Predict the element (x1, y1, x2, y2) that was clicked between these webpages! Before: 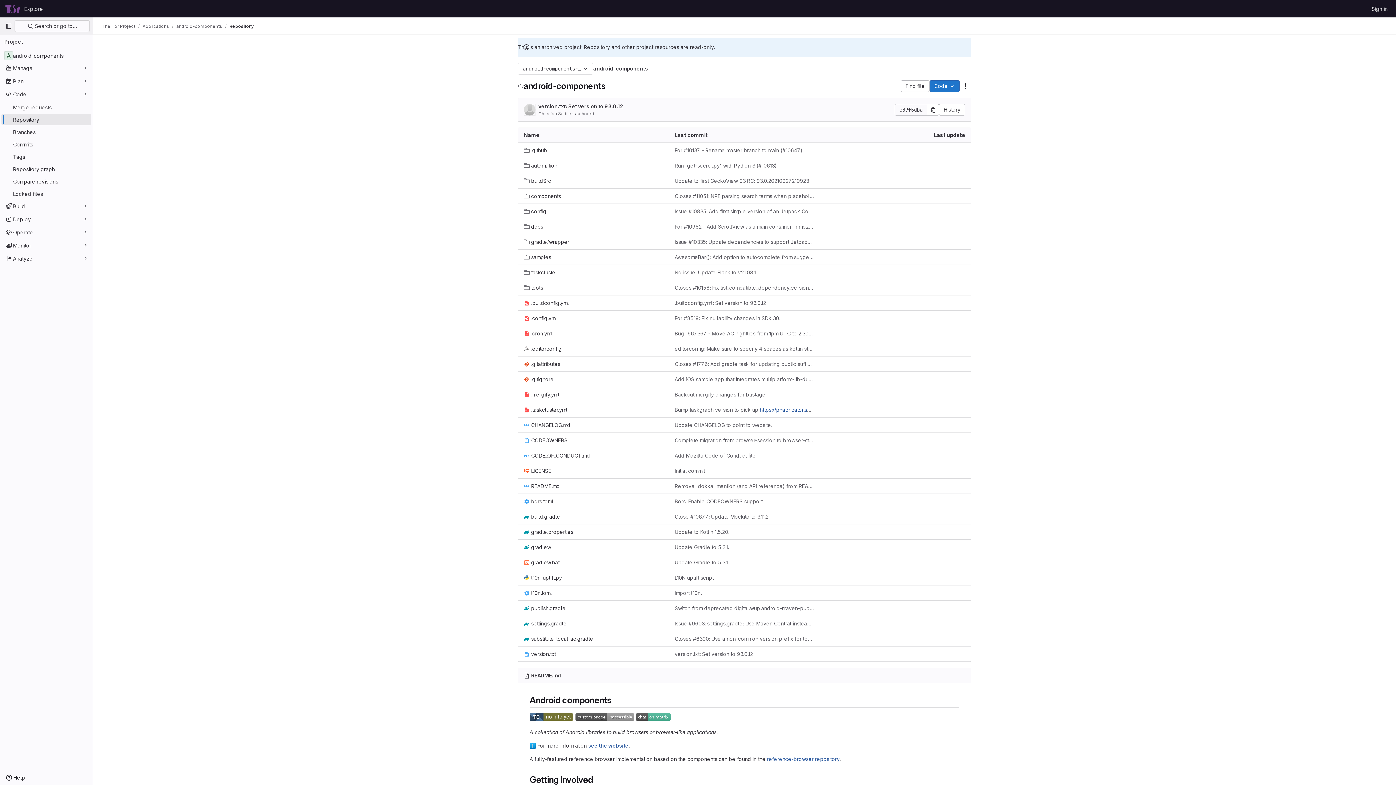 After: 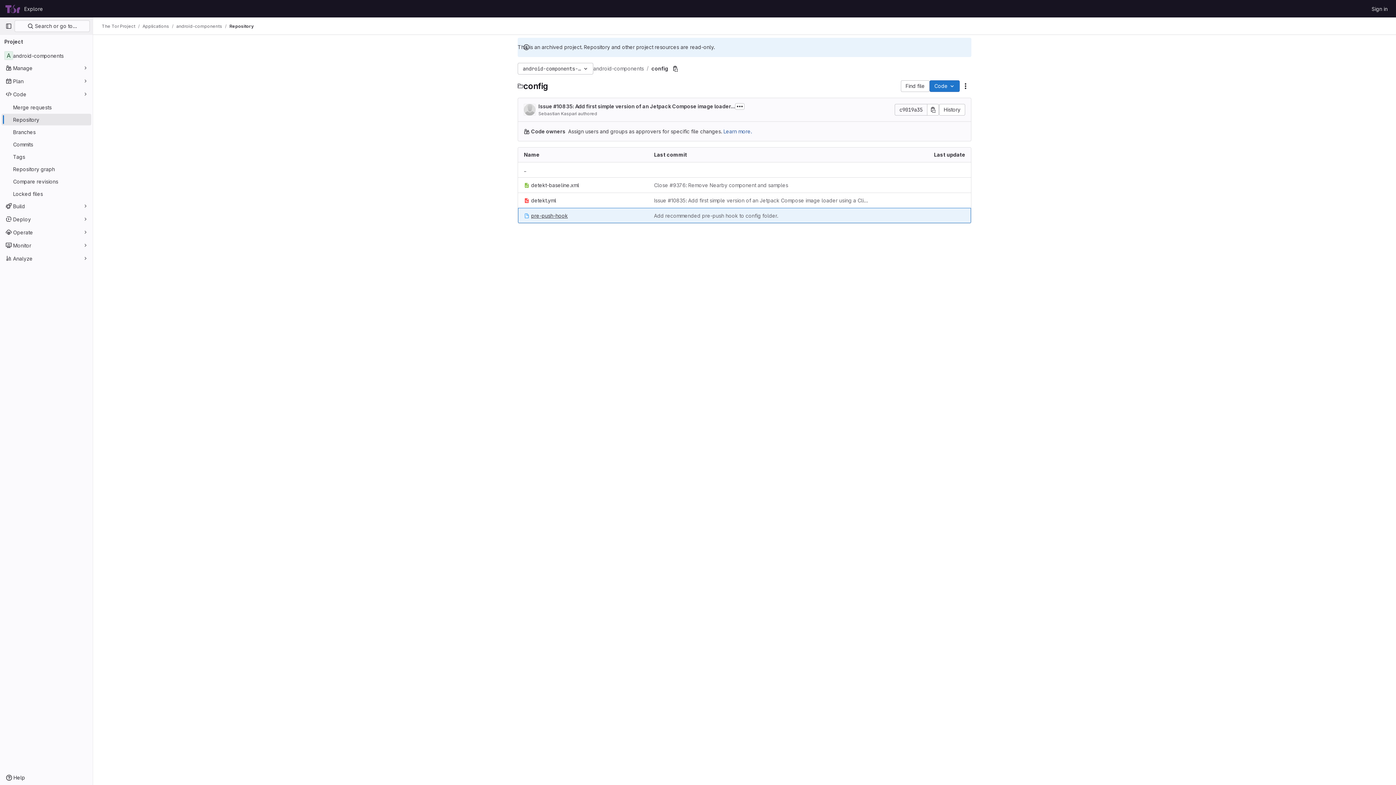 Action: label: config bbox: (524, 207, 546, 215)